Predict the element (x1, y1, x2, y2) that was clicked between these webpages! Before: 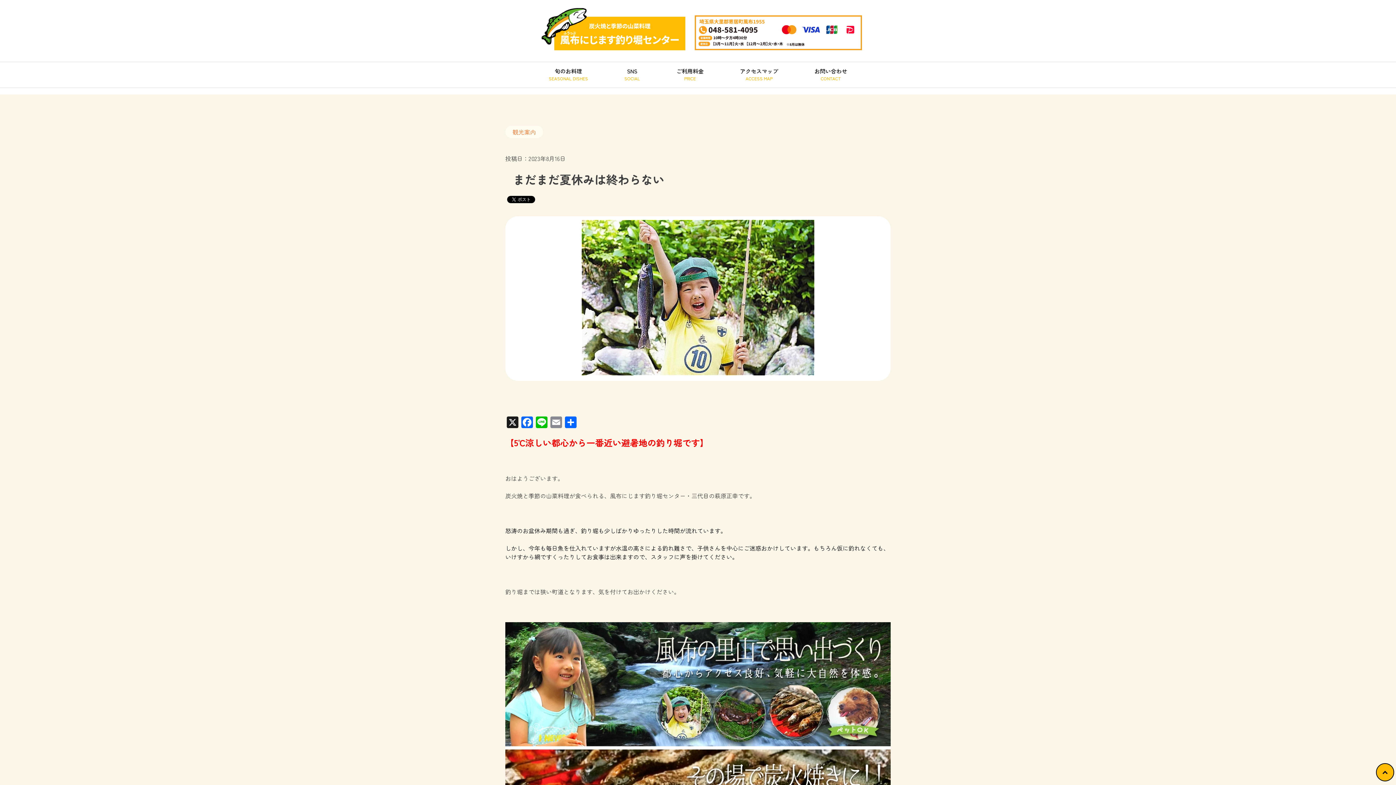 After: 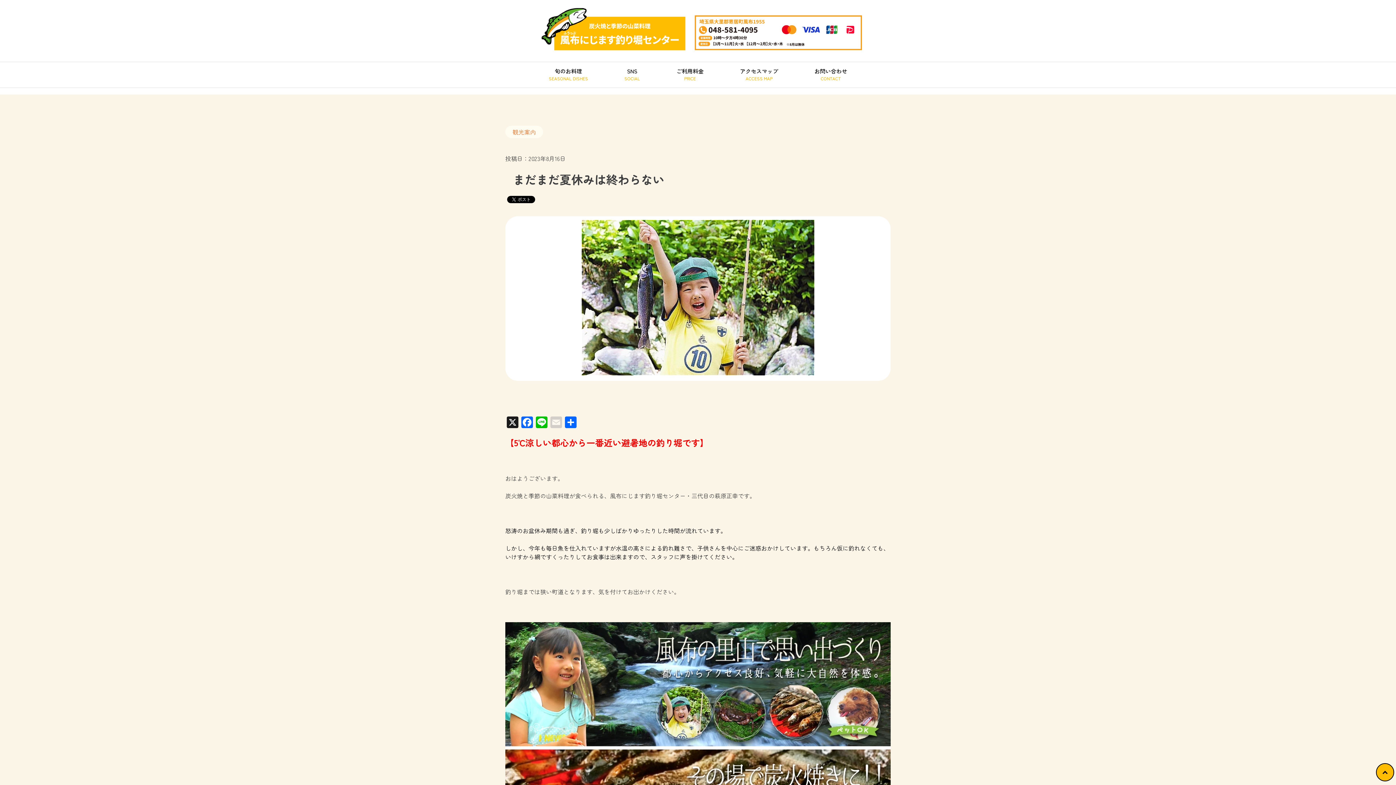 Action: label: Email bbox: (549, 416, 563, 429)